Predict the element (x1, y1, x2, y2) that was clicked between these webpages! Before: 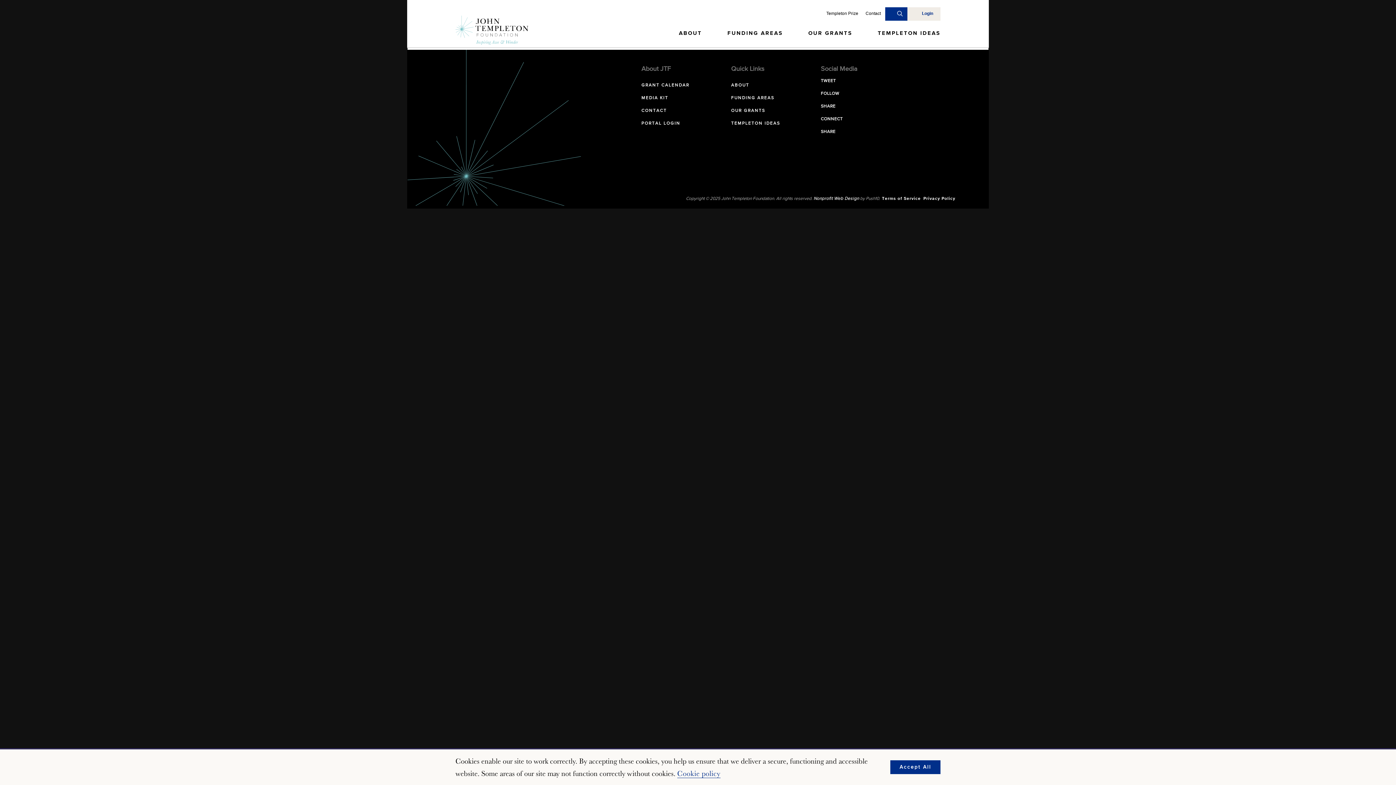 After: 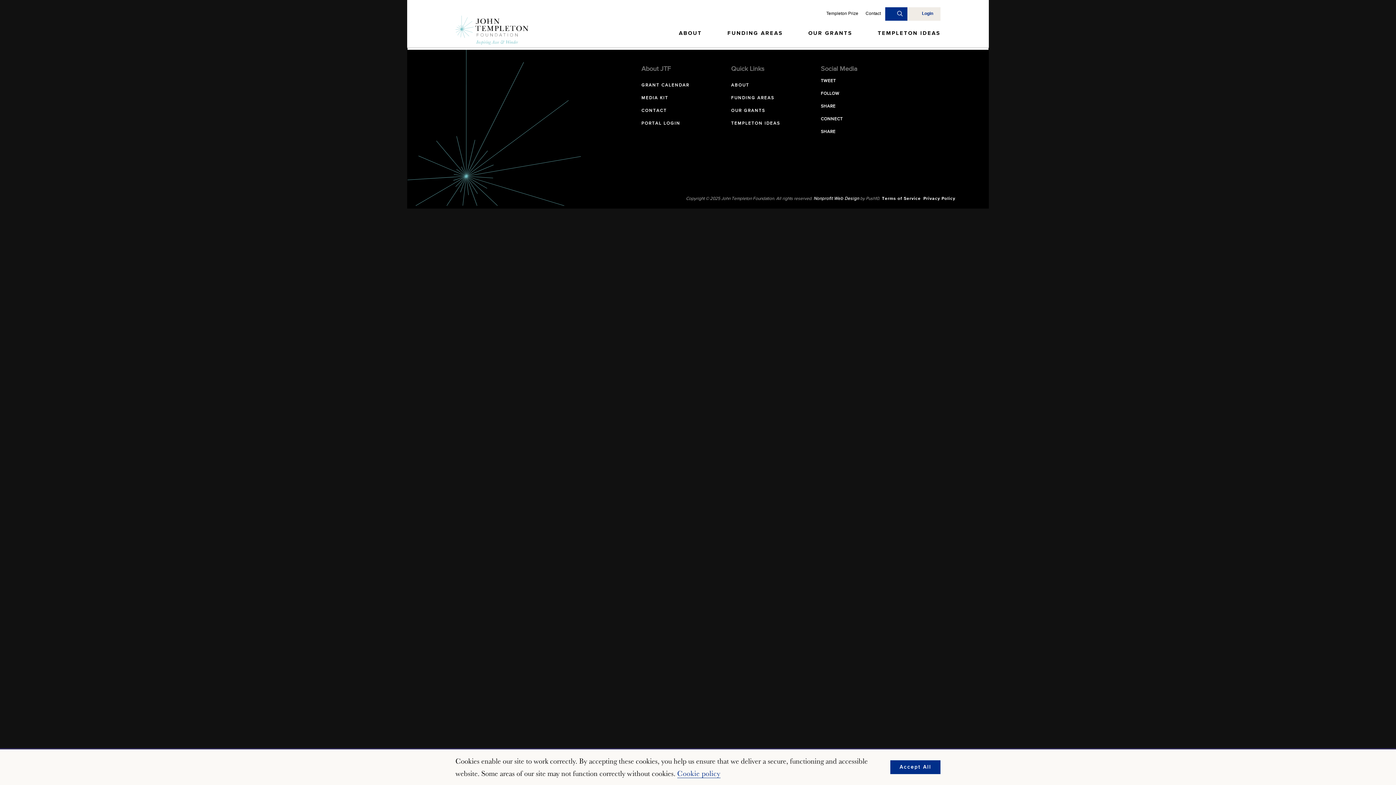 Action: bbox: (821, 129, 905, 134) label: SHARE